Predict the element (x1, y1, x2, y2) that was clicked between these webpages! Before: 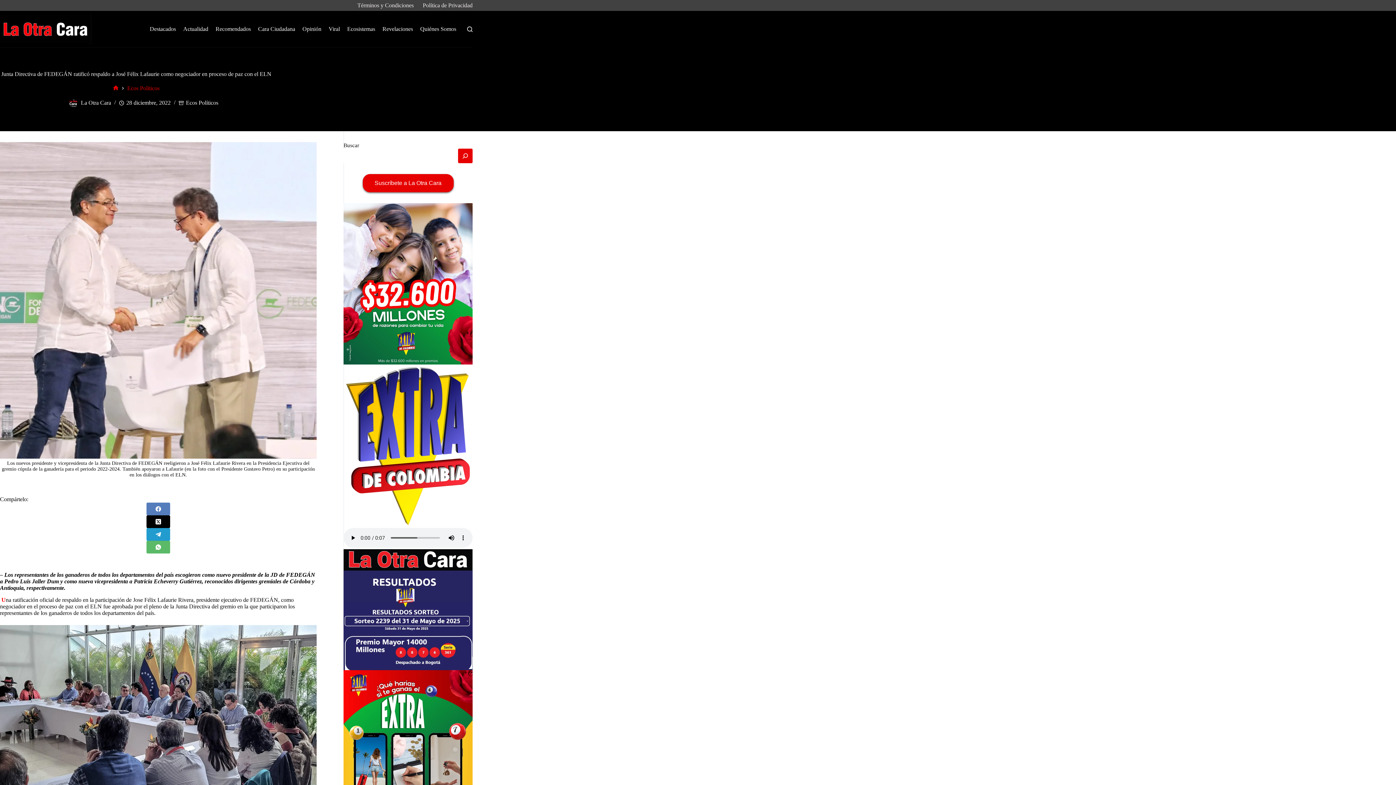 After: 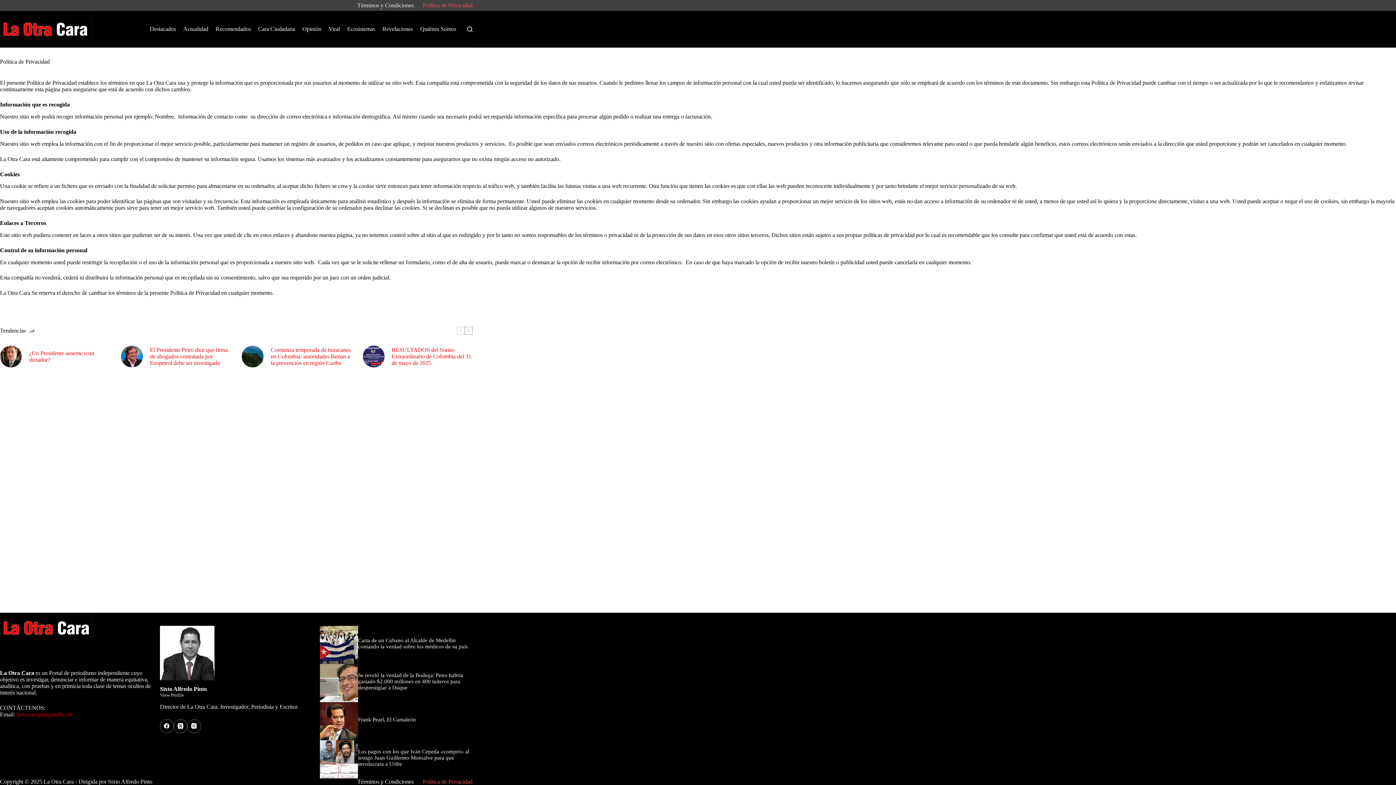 Action: label: Política de Privacidad bbox: (418, 0, 472, 10)